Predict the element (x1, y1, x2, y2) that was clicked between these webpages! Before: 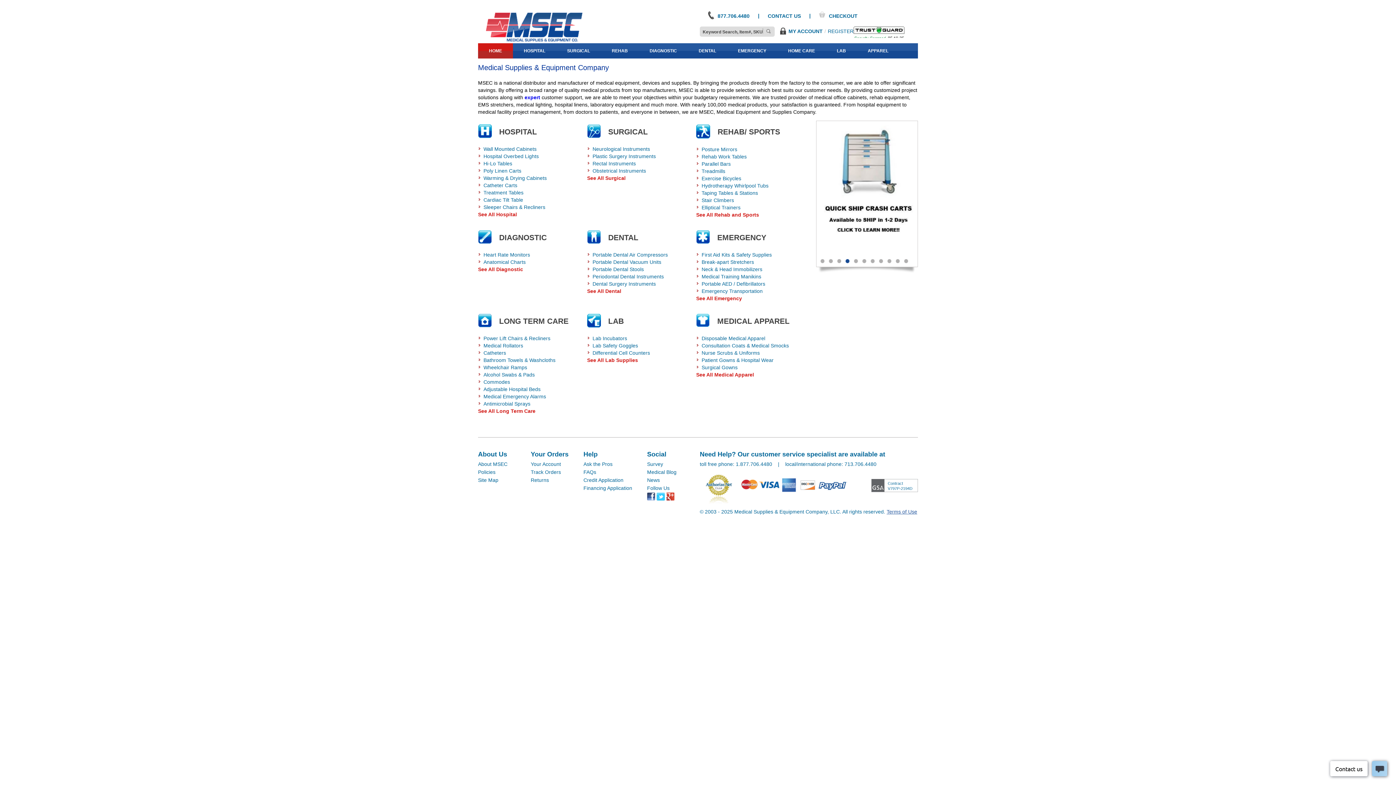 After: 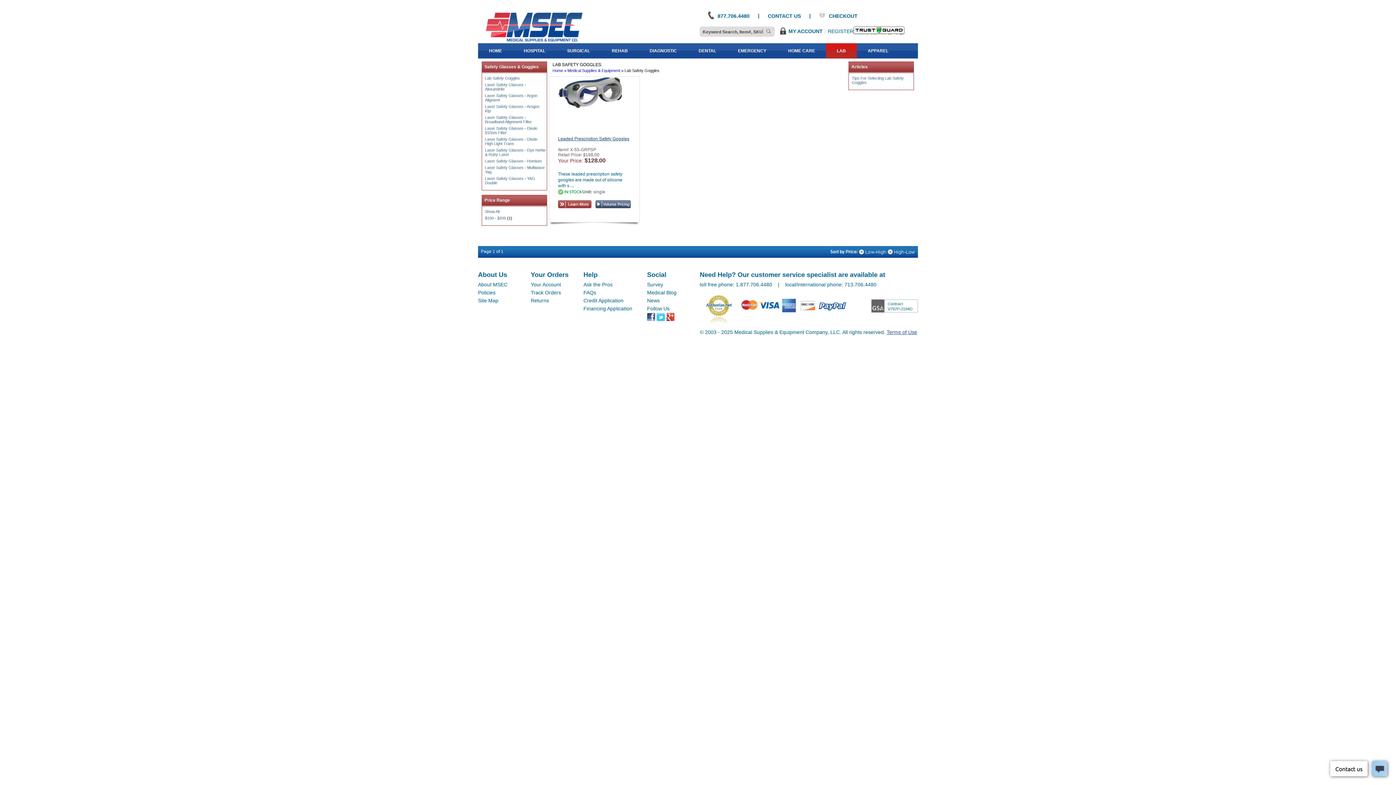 Action: label: Lab Safety Goggles bbox: (587, 342, 638, 348)